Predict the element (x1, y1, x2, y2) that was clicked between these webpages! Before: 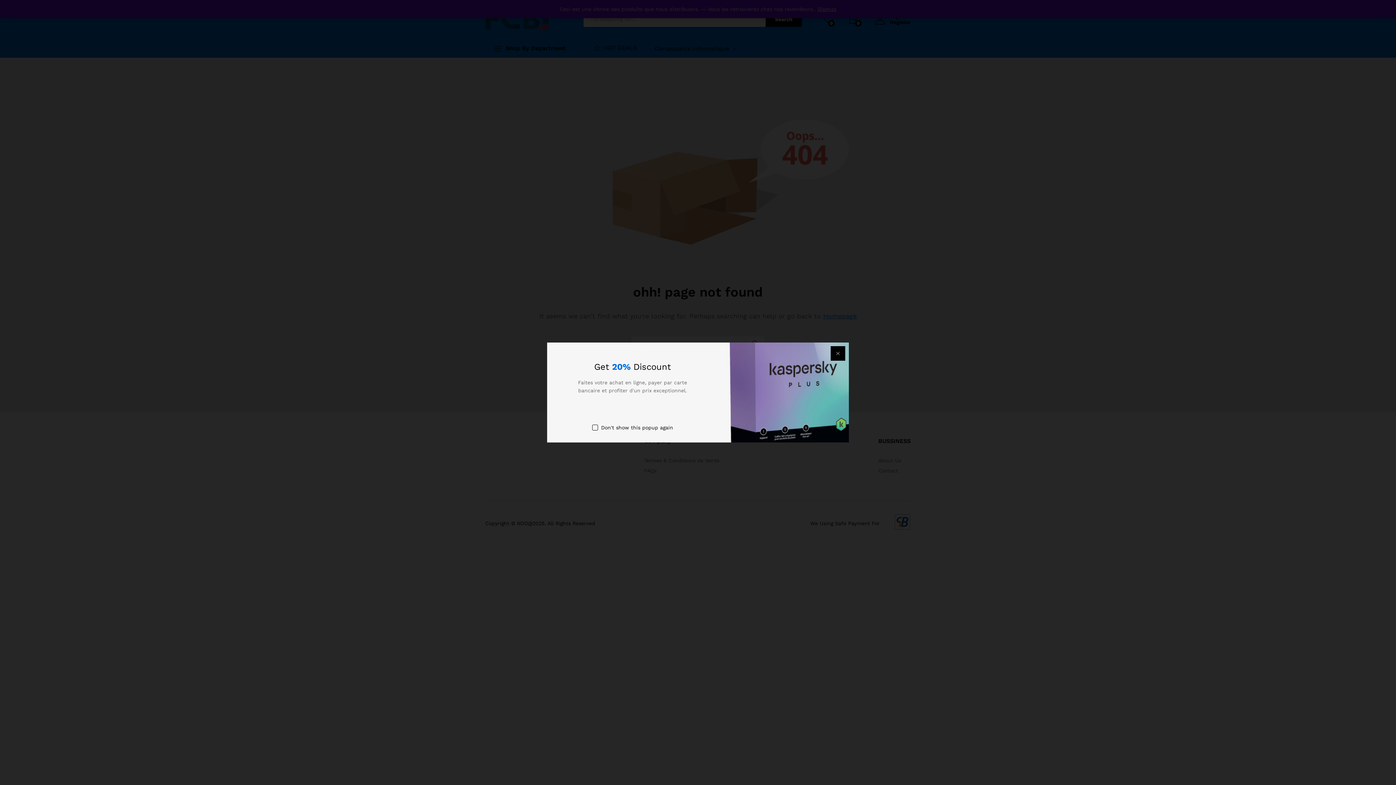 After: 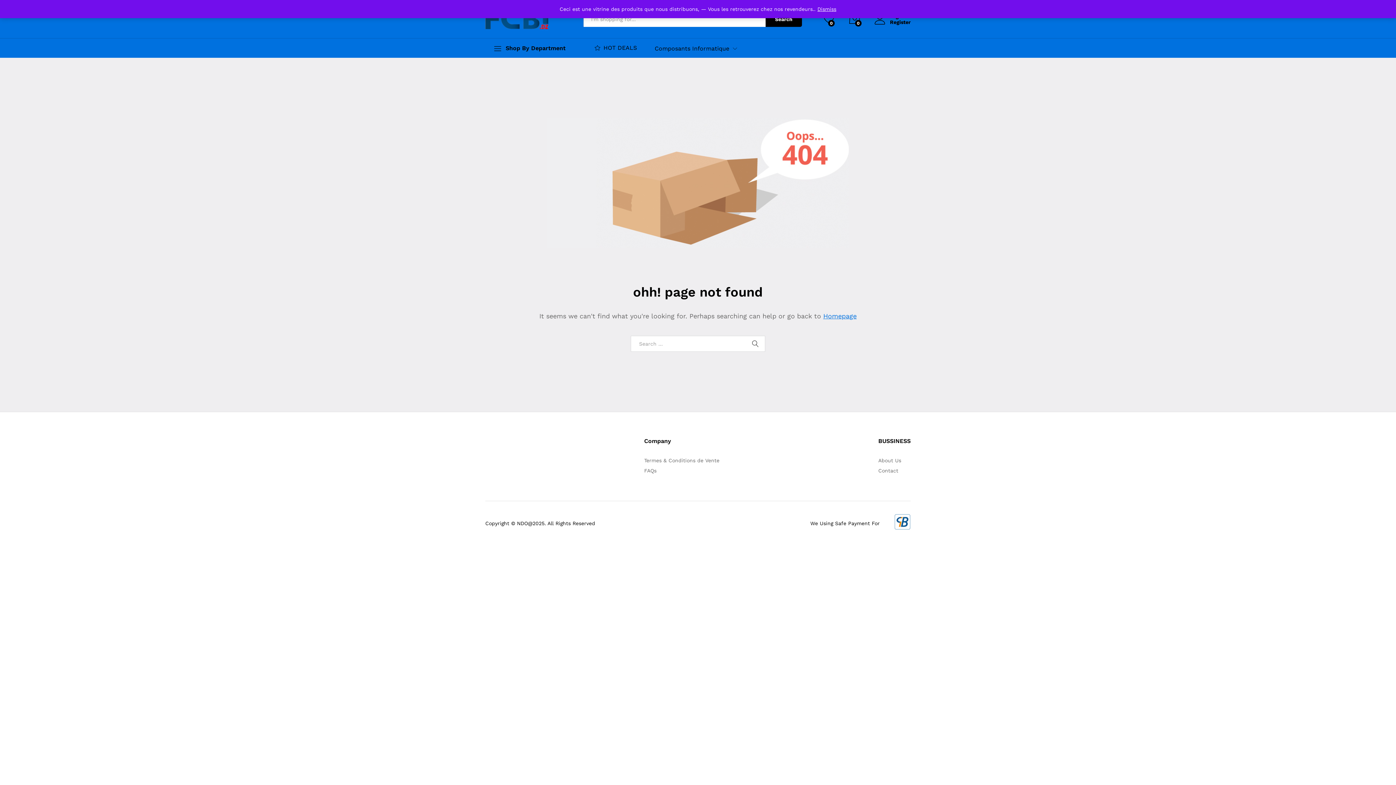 Action: bbox: (592, 423, 673, 431) label: Don't show this popup again